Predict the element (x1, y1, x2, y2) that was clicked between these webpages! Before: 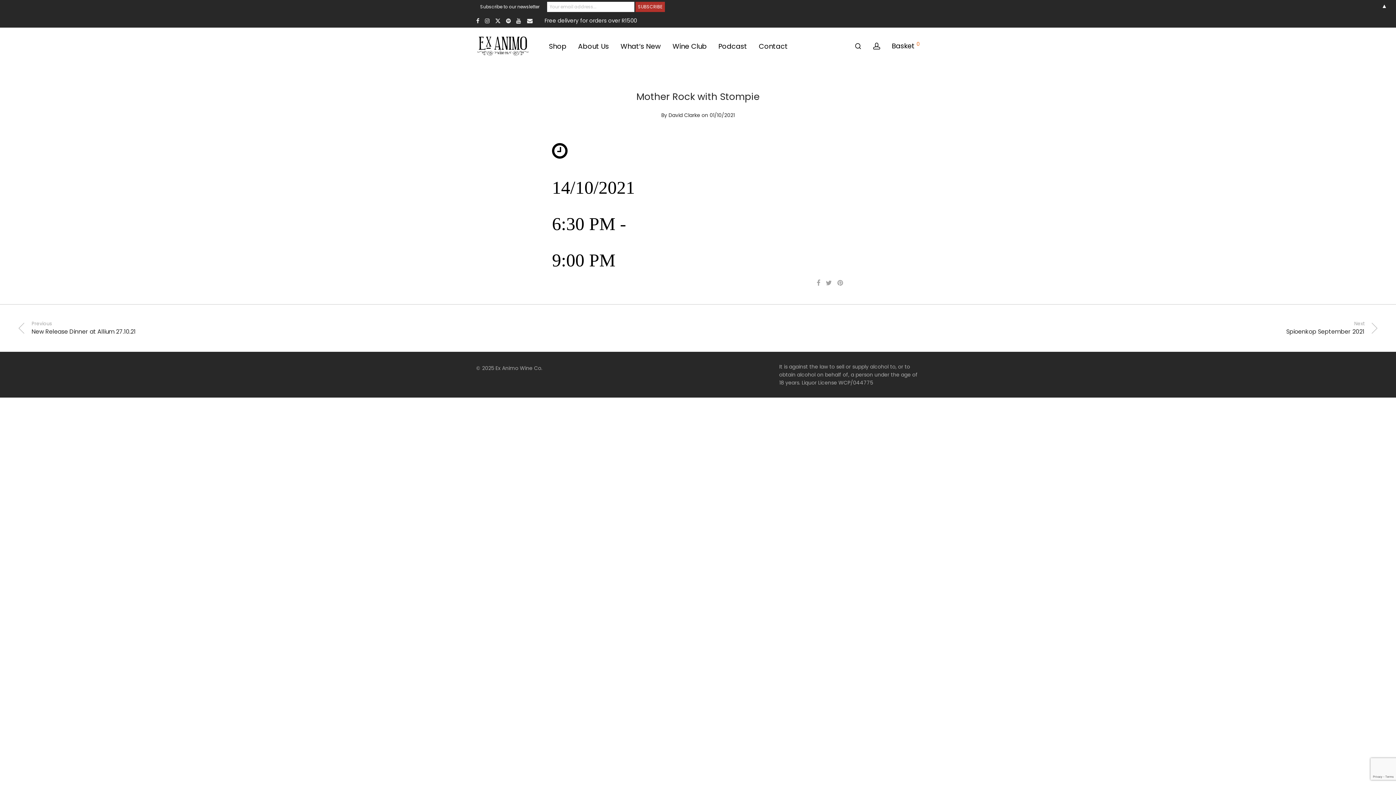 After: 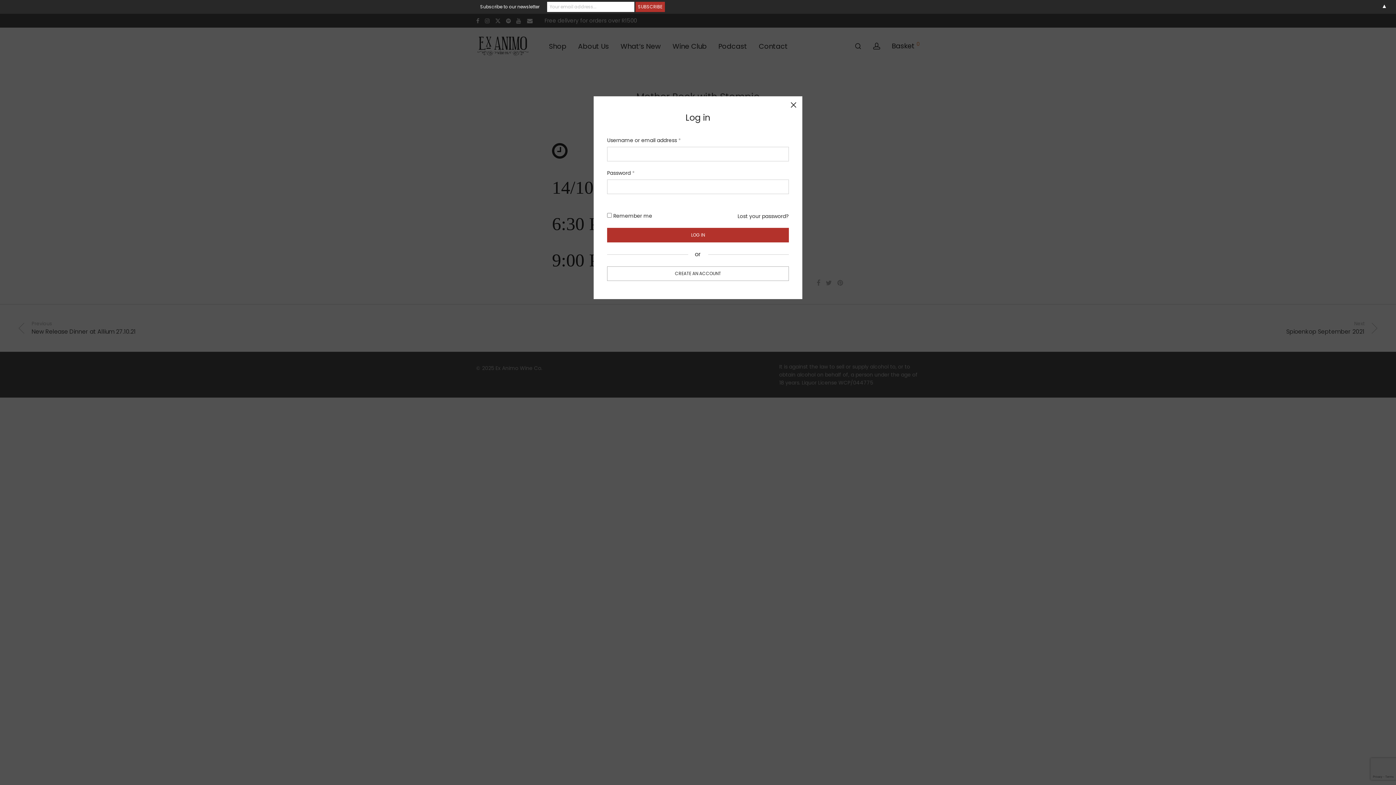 Action: bbox: (867, 36, 886, 55)